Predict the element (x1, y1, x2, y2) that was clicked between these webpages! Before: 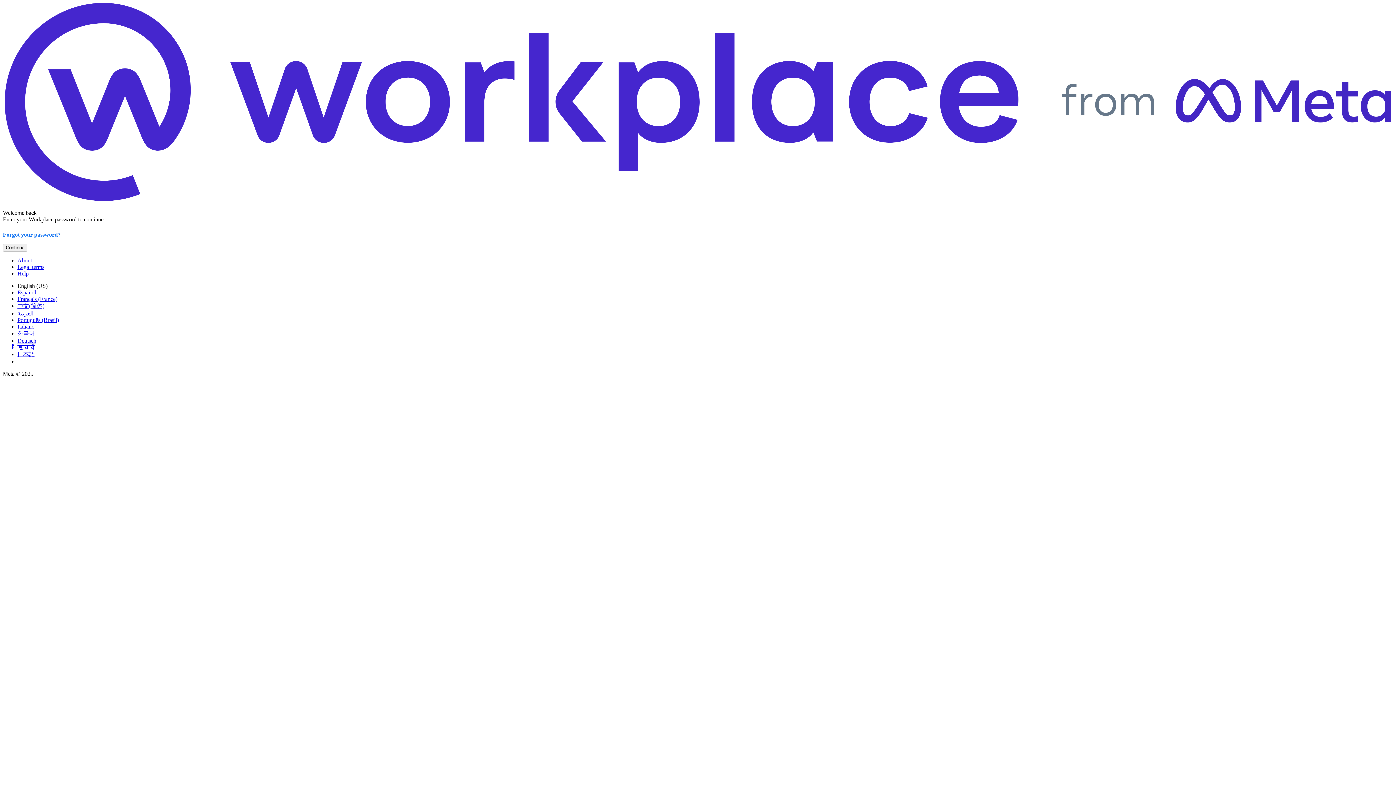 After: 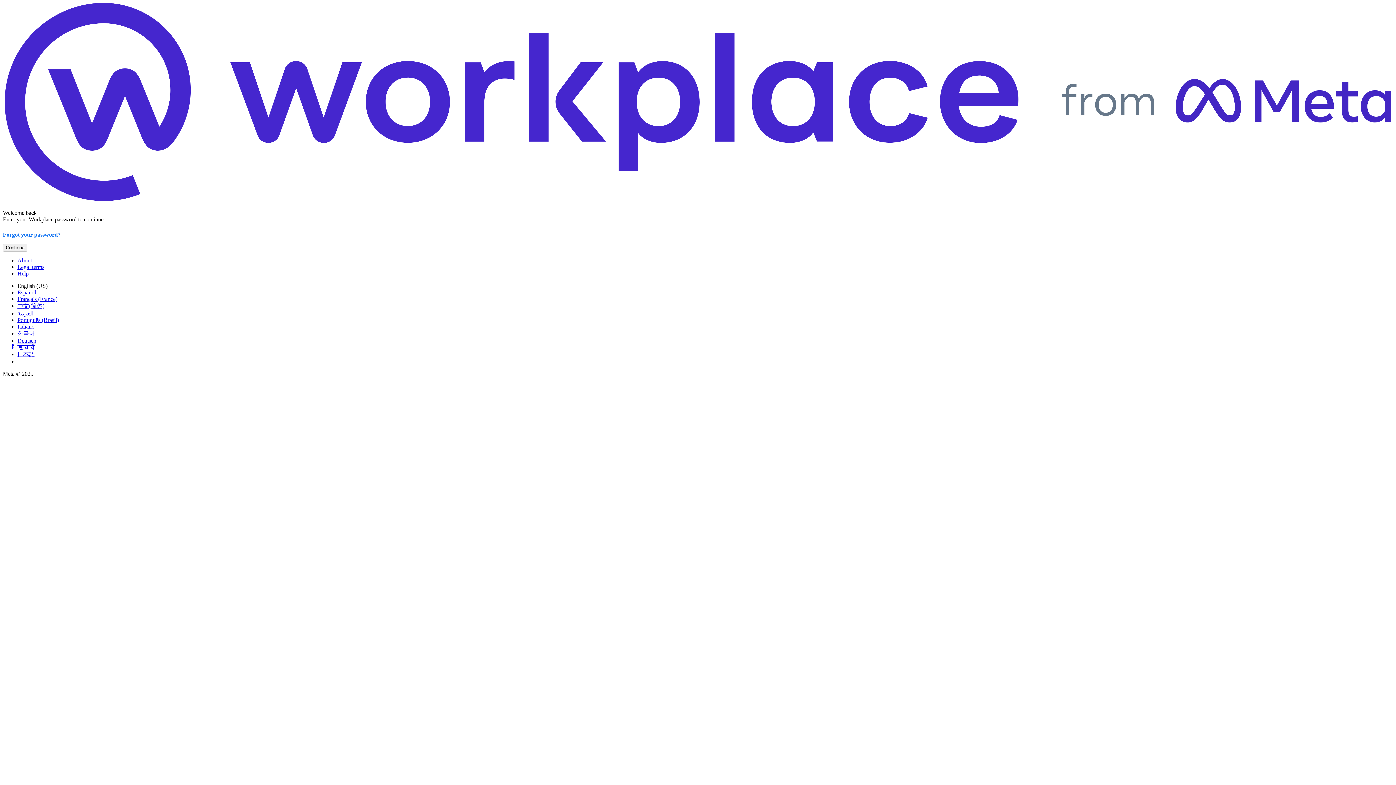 Action: bbox: (17, 330, 34, 336) label: 한국어